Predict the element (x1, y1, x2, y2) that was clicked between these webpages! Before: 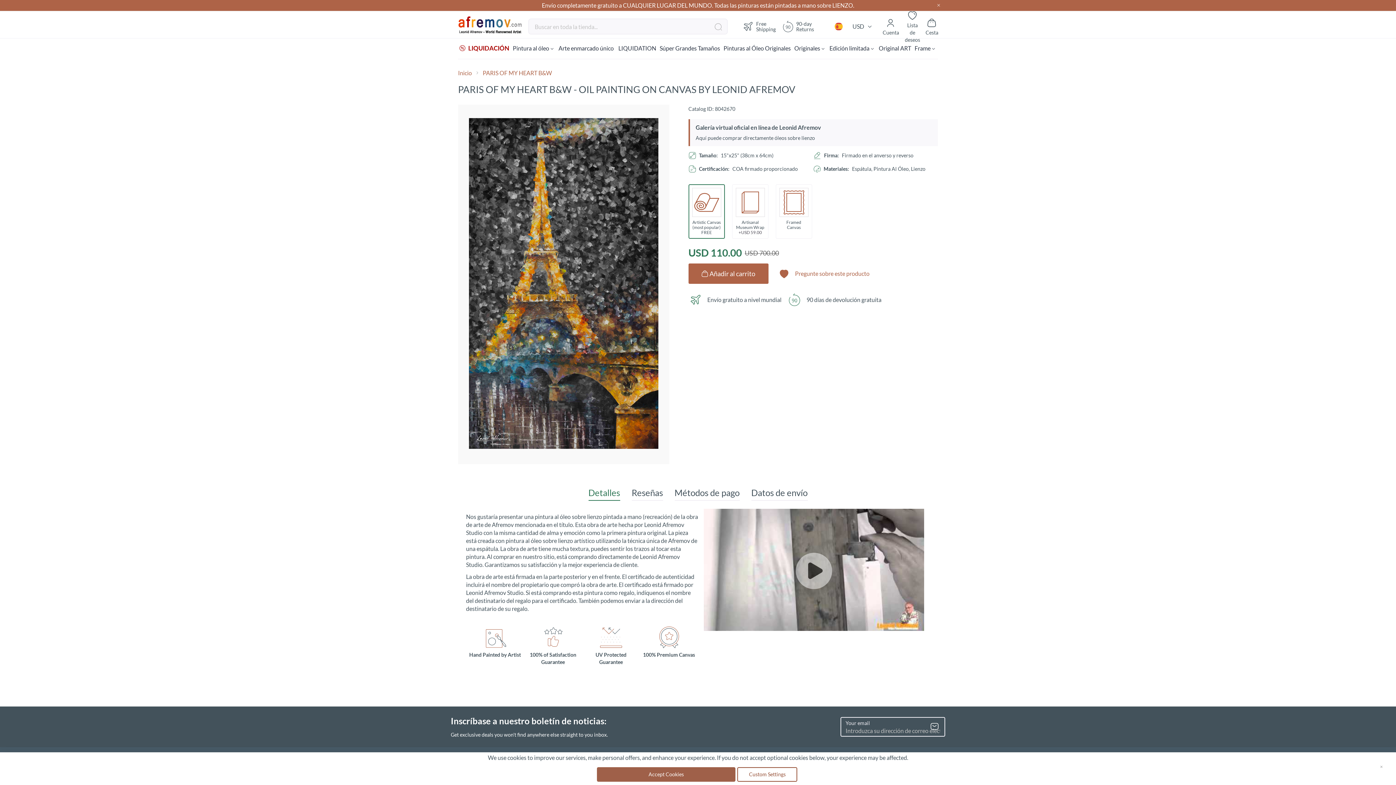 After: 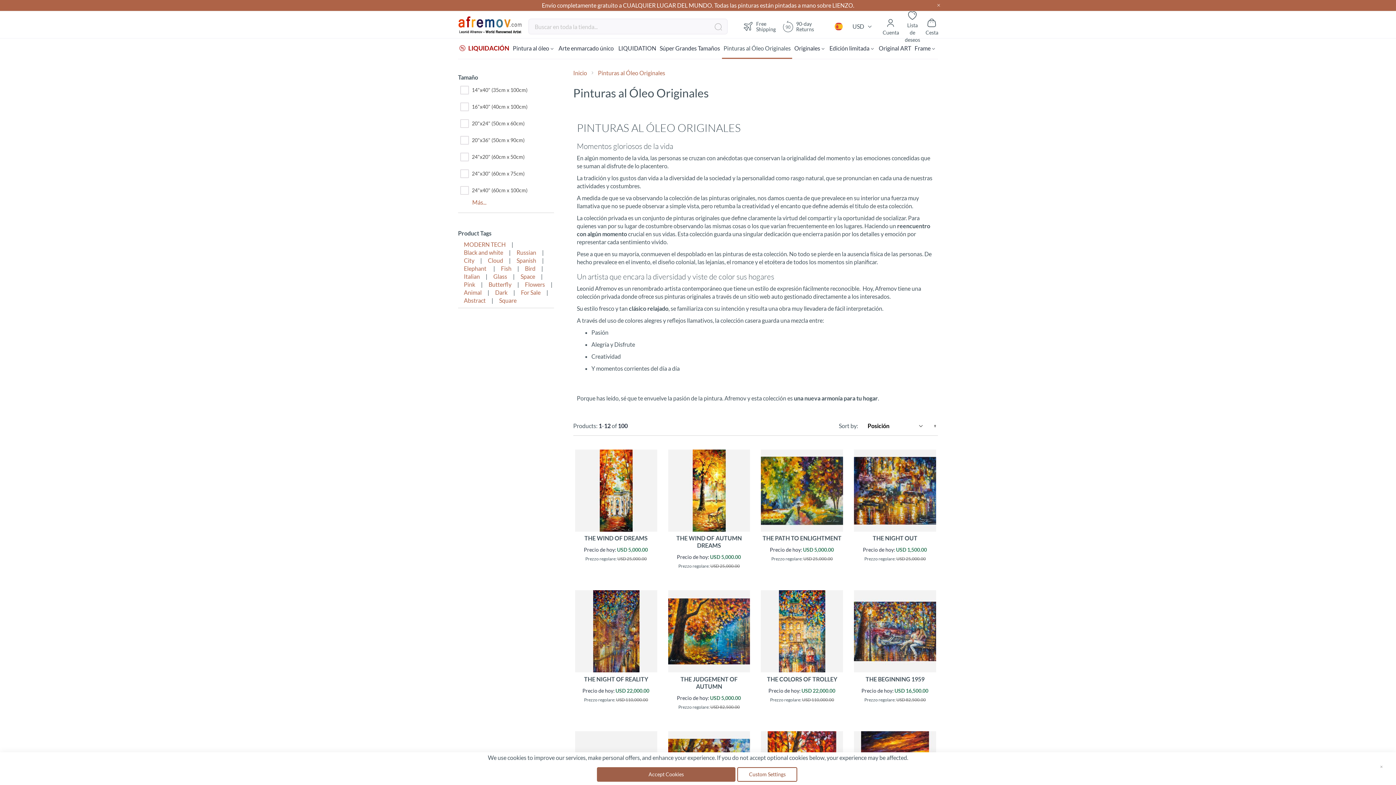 Action: label: Pinturas al Óleo Originales bbox: (722, 38, 792, 58)